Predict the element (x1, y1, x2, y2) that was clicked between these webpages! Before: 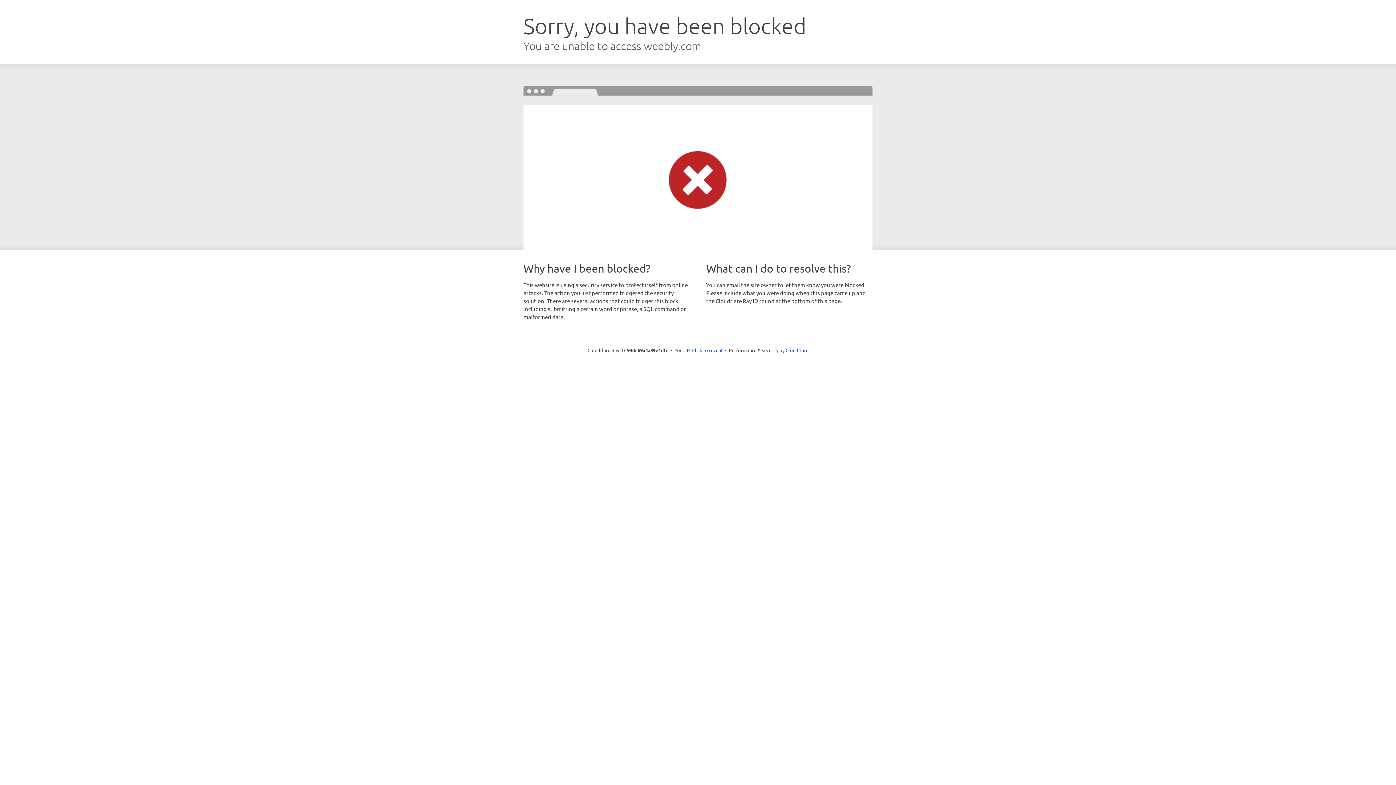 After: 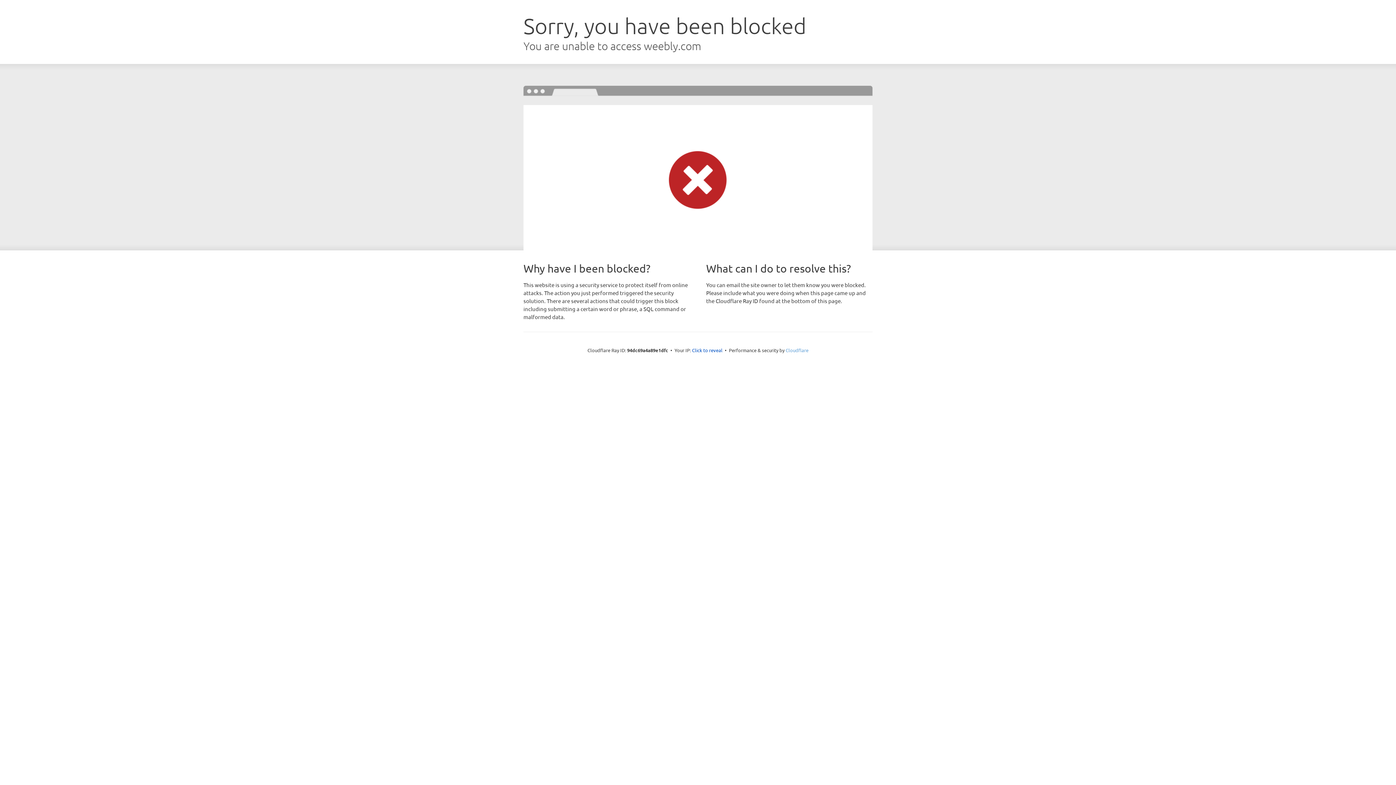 Action: bbox: (785, 347, 808, 353) label: Cloudflare